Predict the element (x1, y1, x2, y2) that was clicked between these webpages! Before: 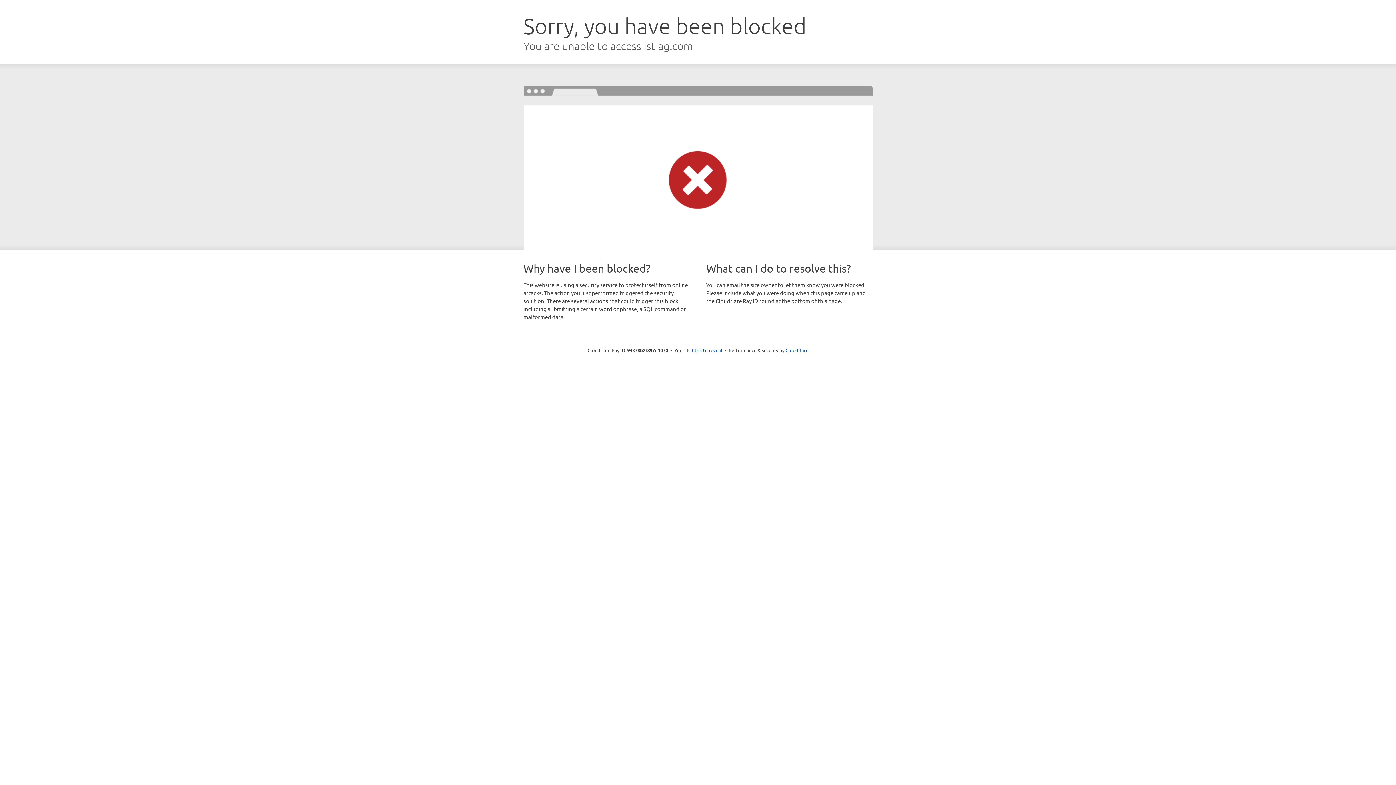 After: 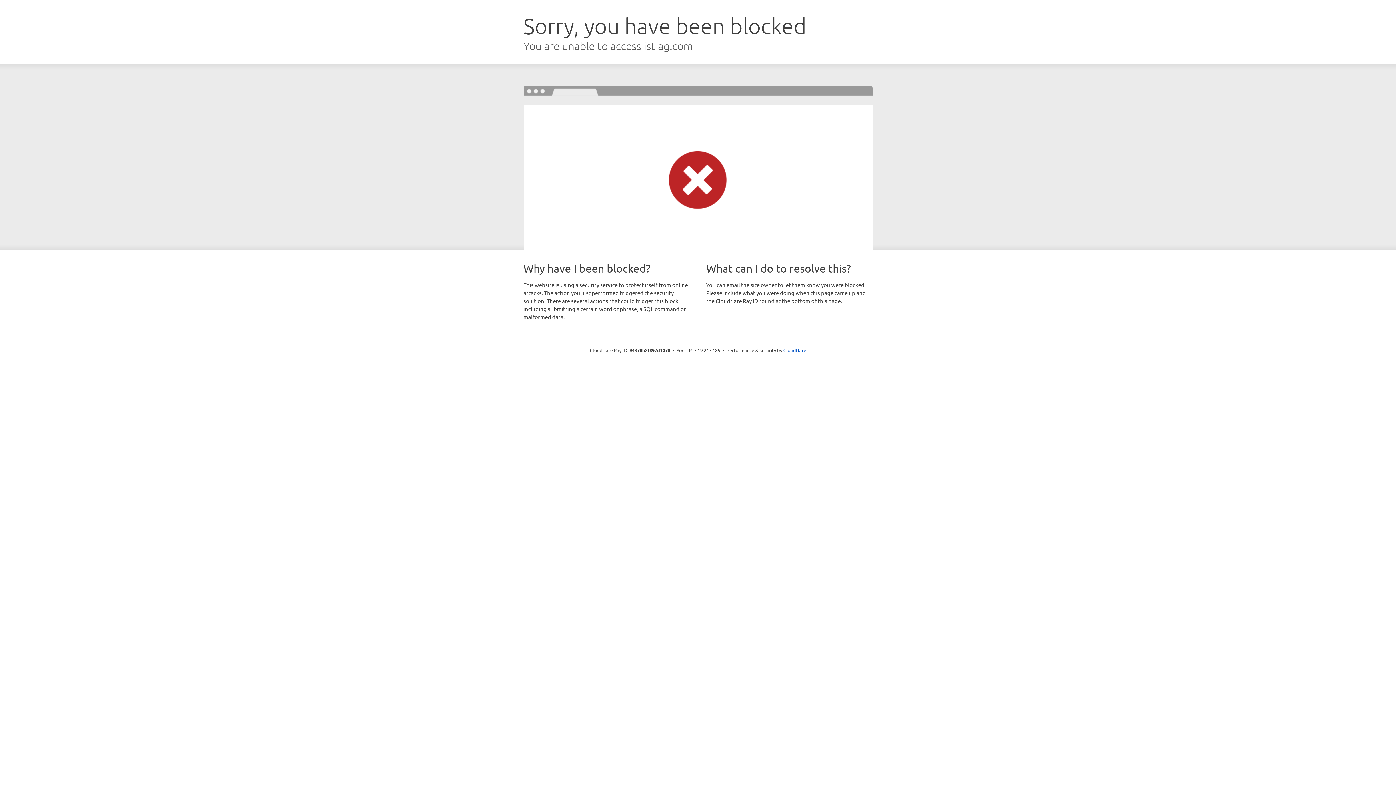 Action: bbox: (692, 346, 722, 353) label: Click to reveal